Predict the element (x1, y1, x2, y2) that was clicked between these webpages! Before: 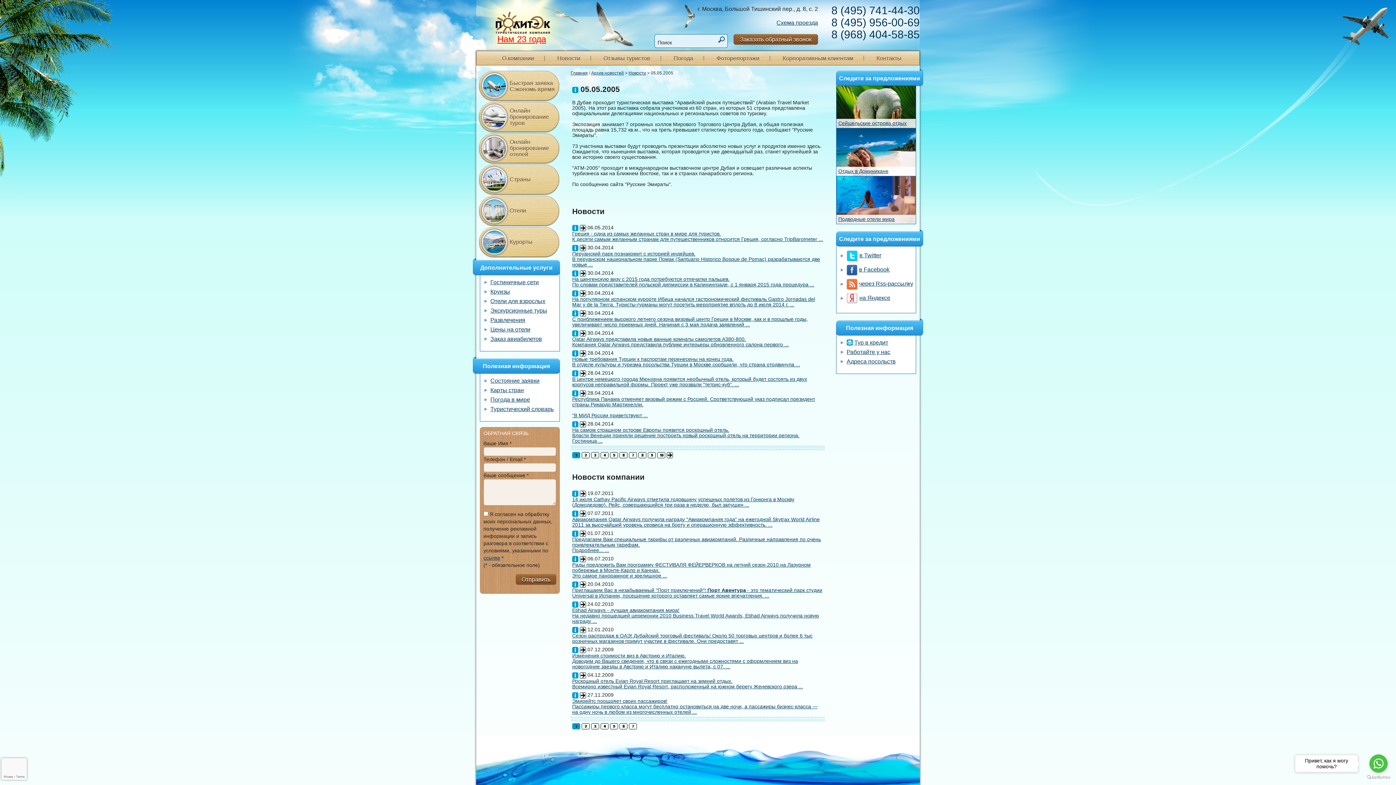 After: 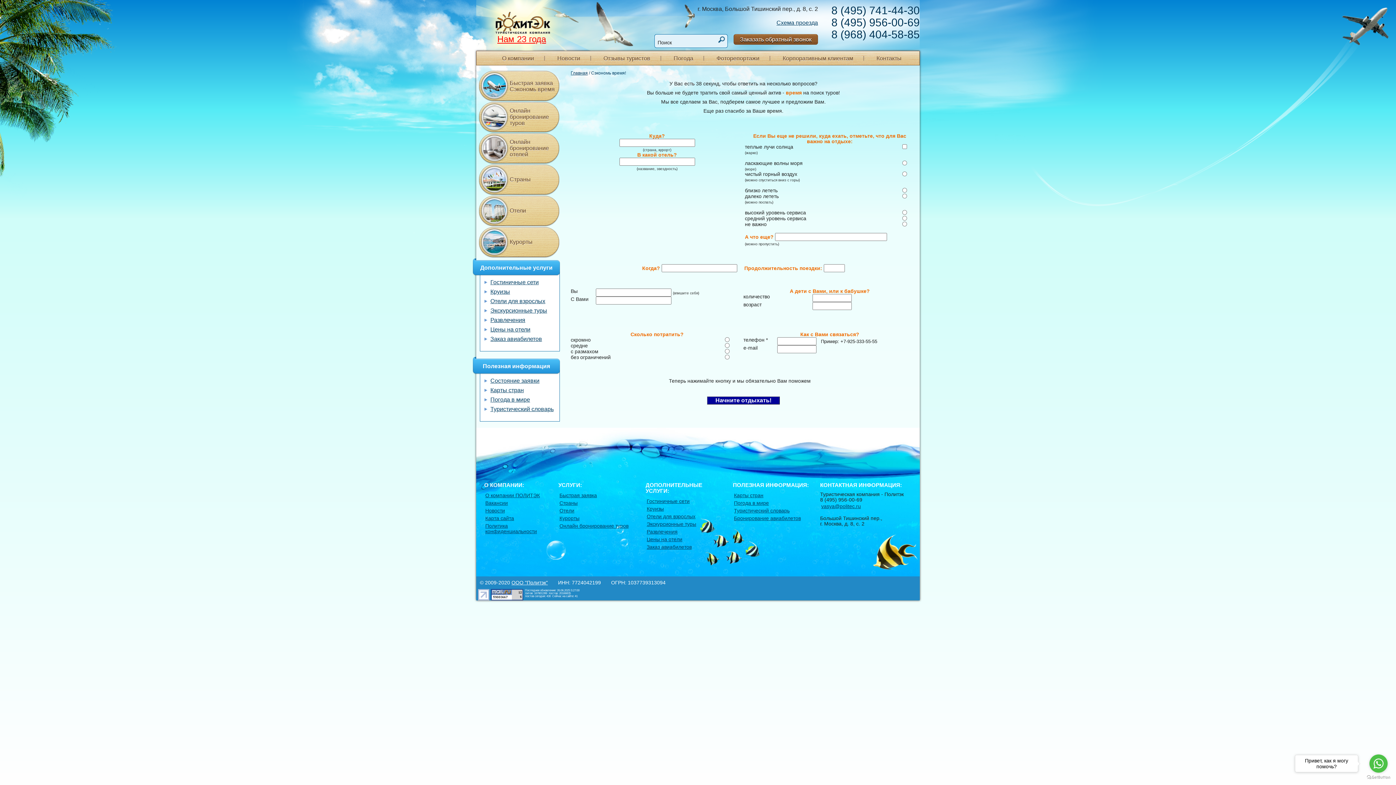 Action: bbox: (478, 70, 559, 102) label: Быстрая заявка
Сэкономь время